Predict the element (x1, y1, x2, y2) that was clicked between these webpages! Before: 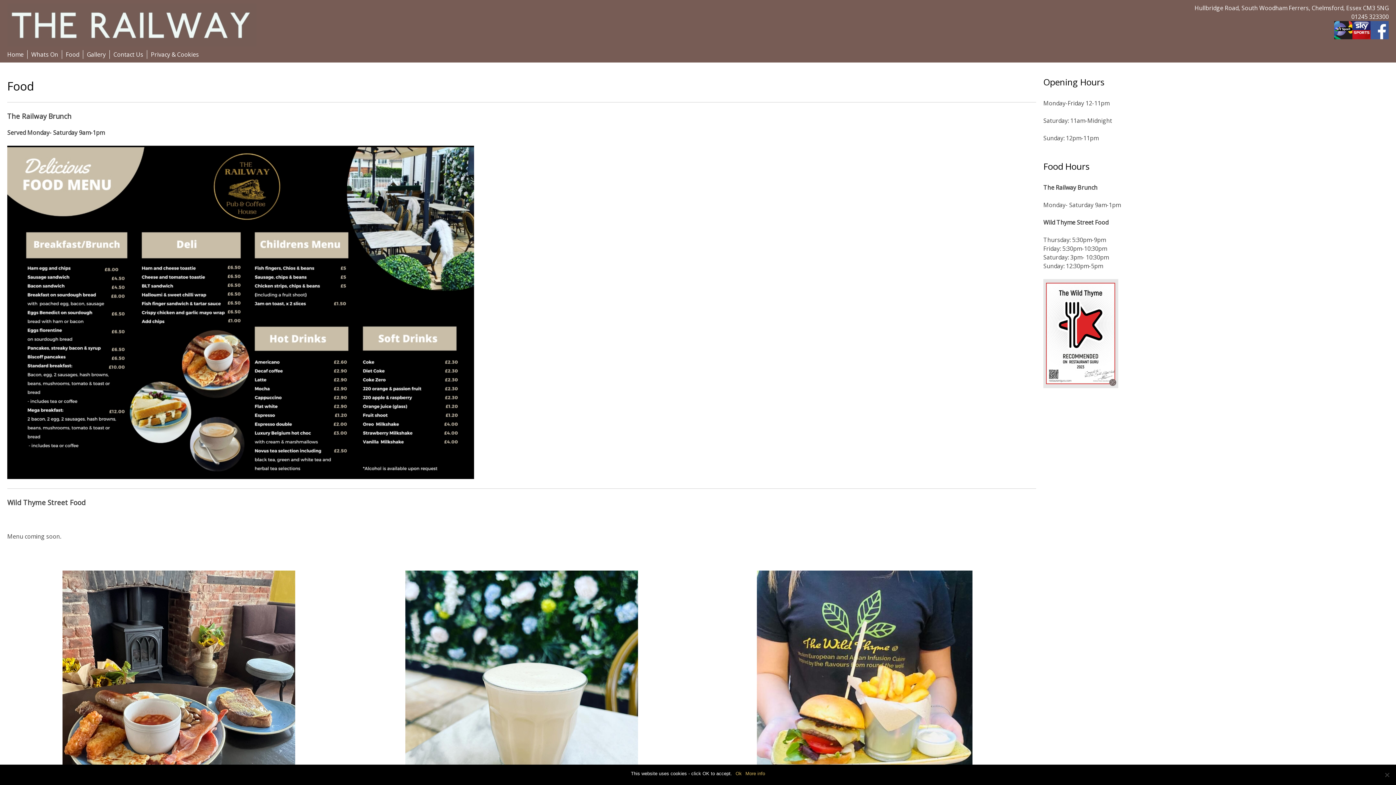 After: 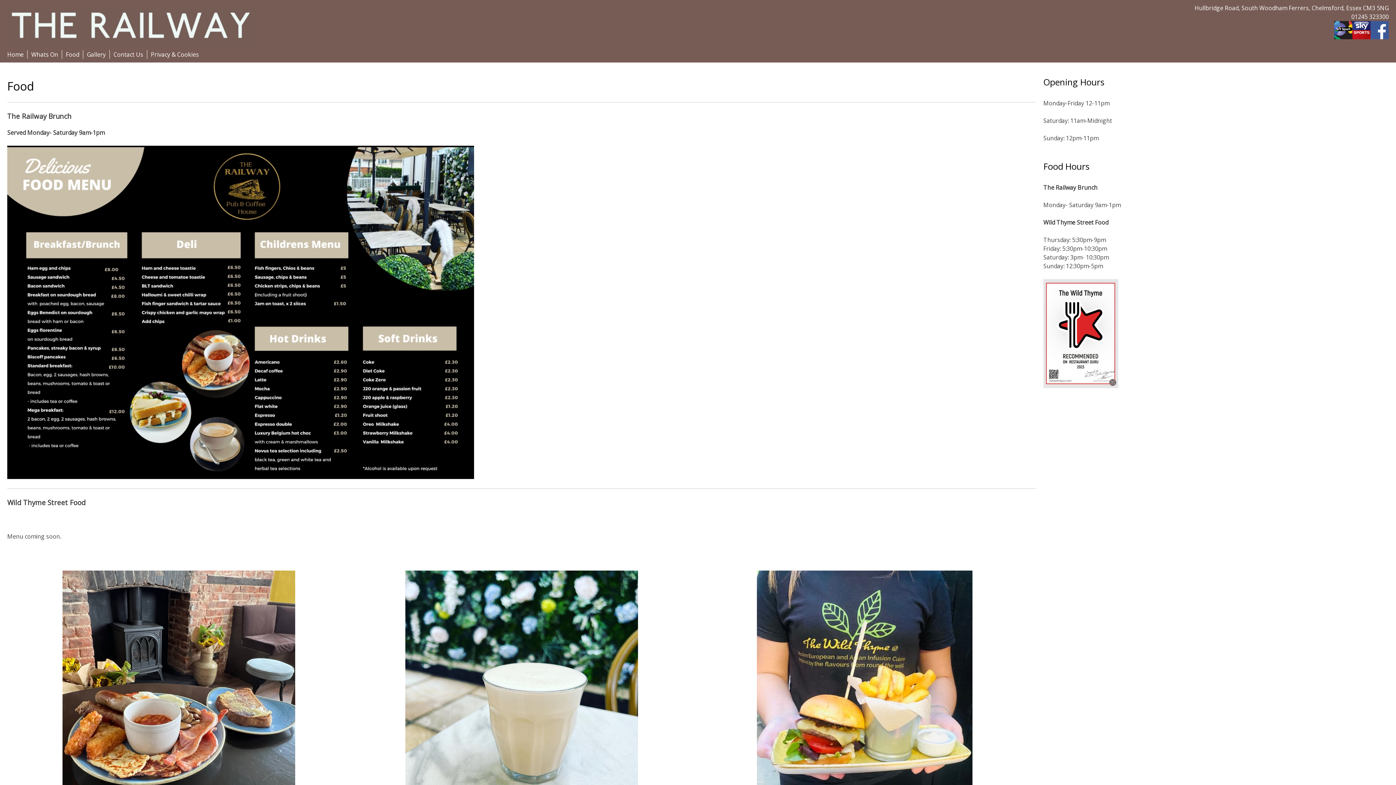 Action: bbox: (735, 770, 742, 777) label: Ok